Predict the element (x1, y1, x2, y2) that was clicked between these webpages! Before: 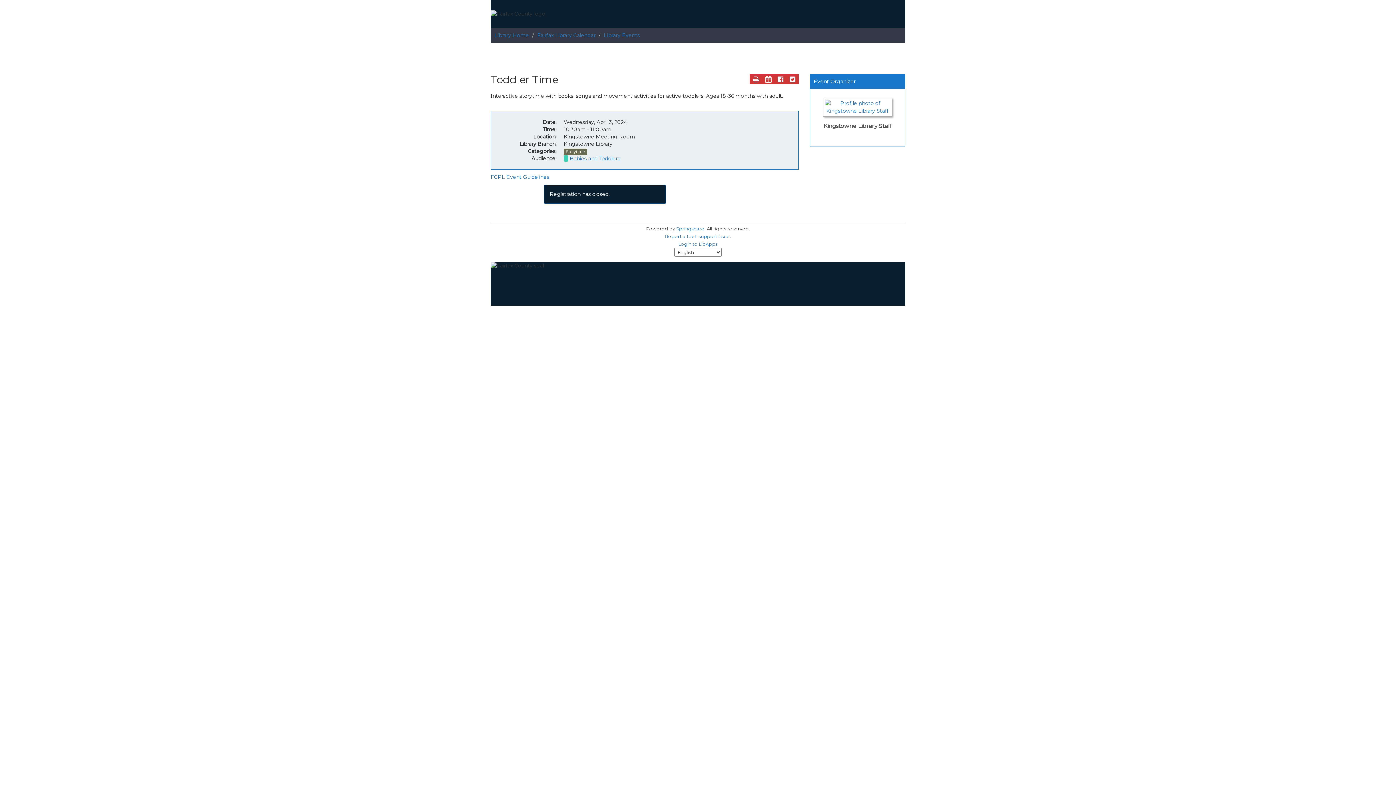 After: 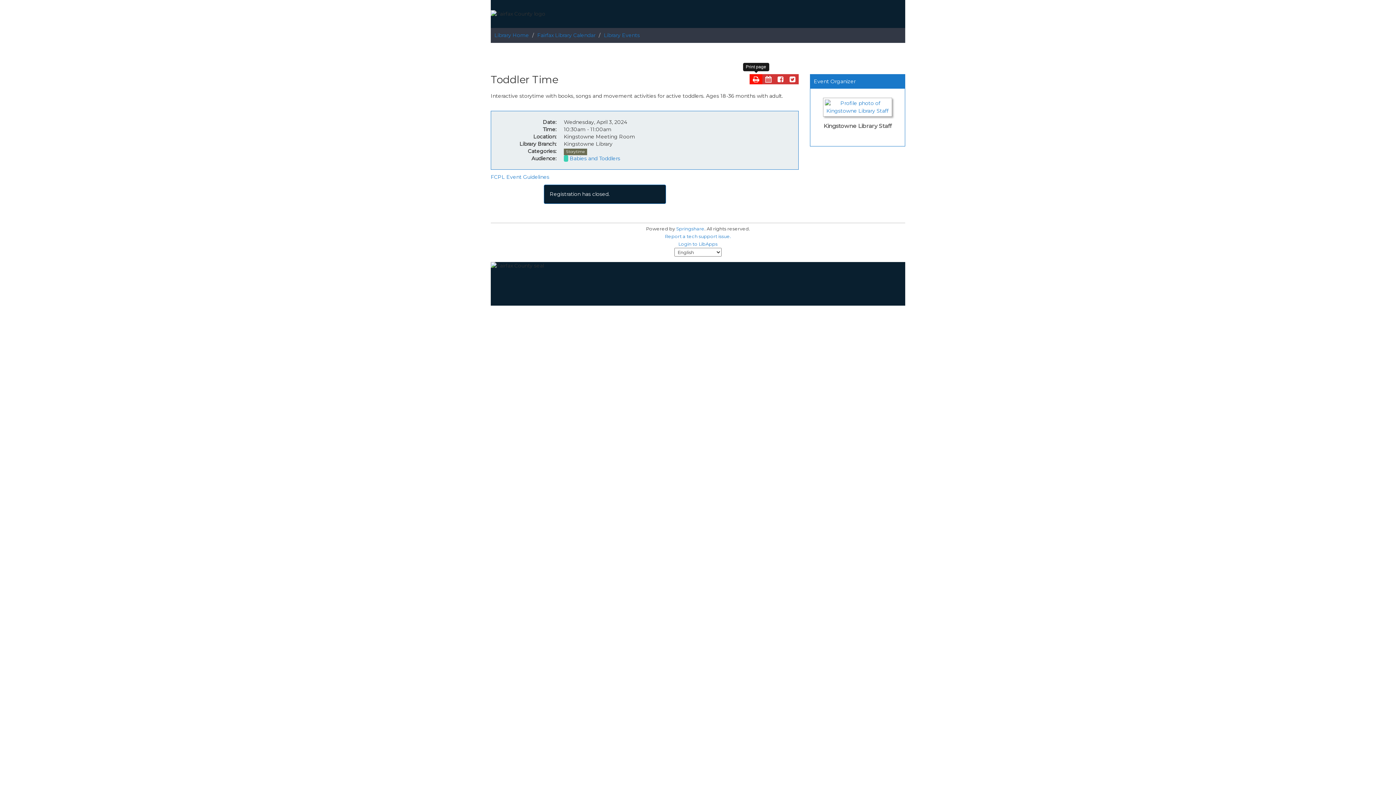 Action: bbox: (749, 74, 762, 84) label: Print the page